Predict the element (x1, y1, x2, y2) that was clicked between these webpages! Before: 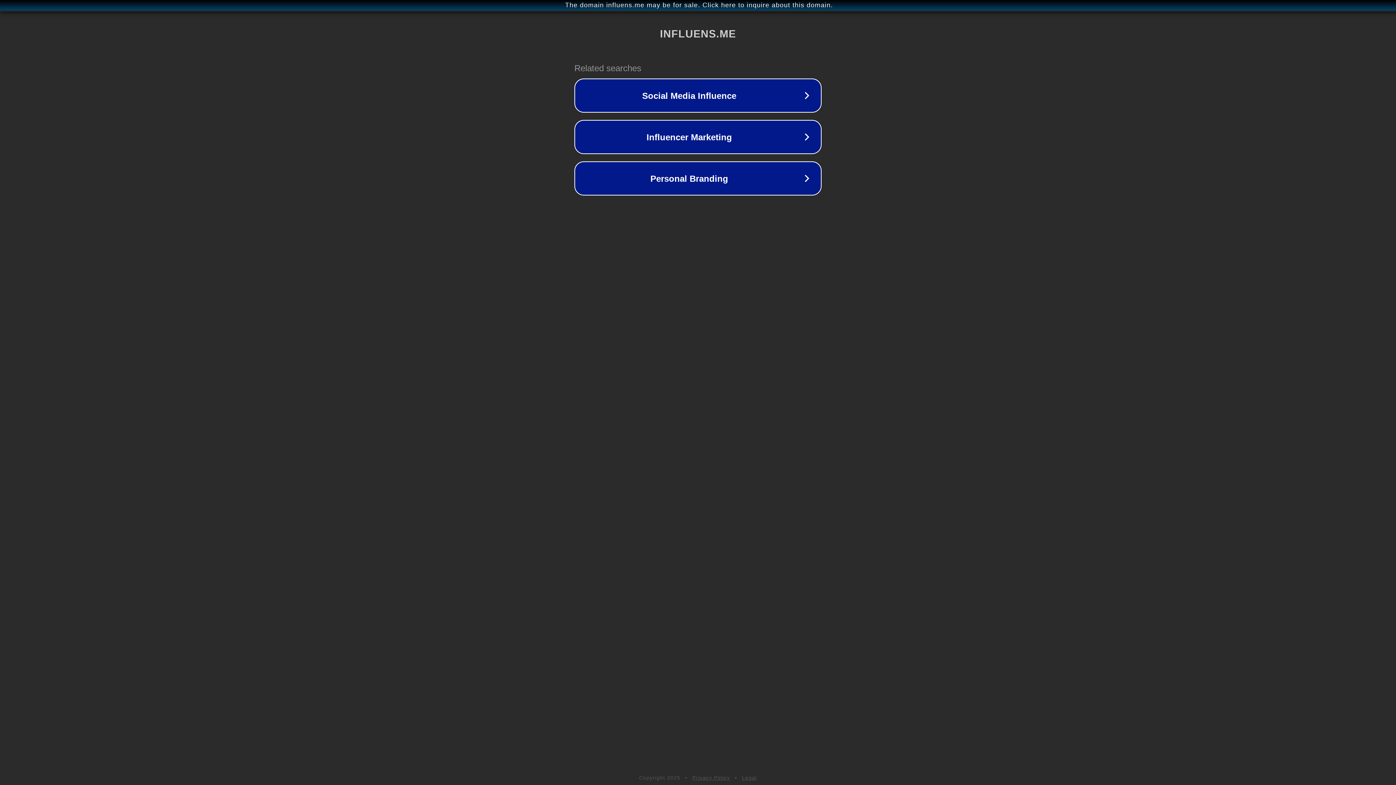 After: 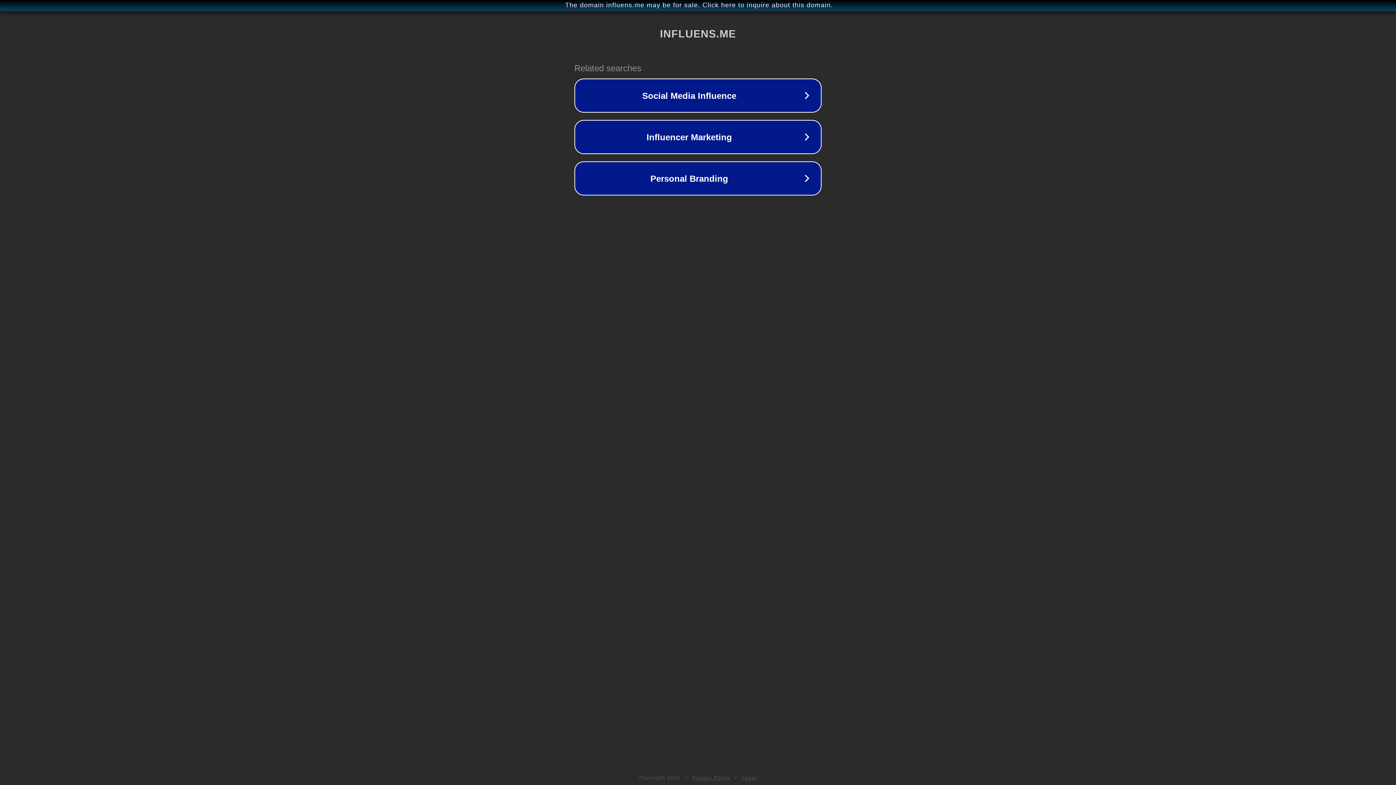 Action: bbox: (692, 775, 730, 781) label: Privacy Policy